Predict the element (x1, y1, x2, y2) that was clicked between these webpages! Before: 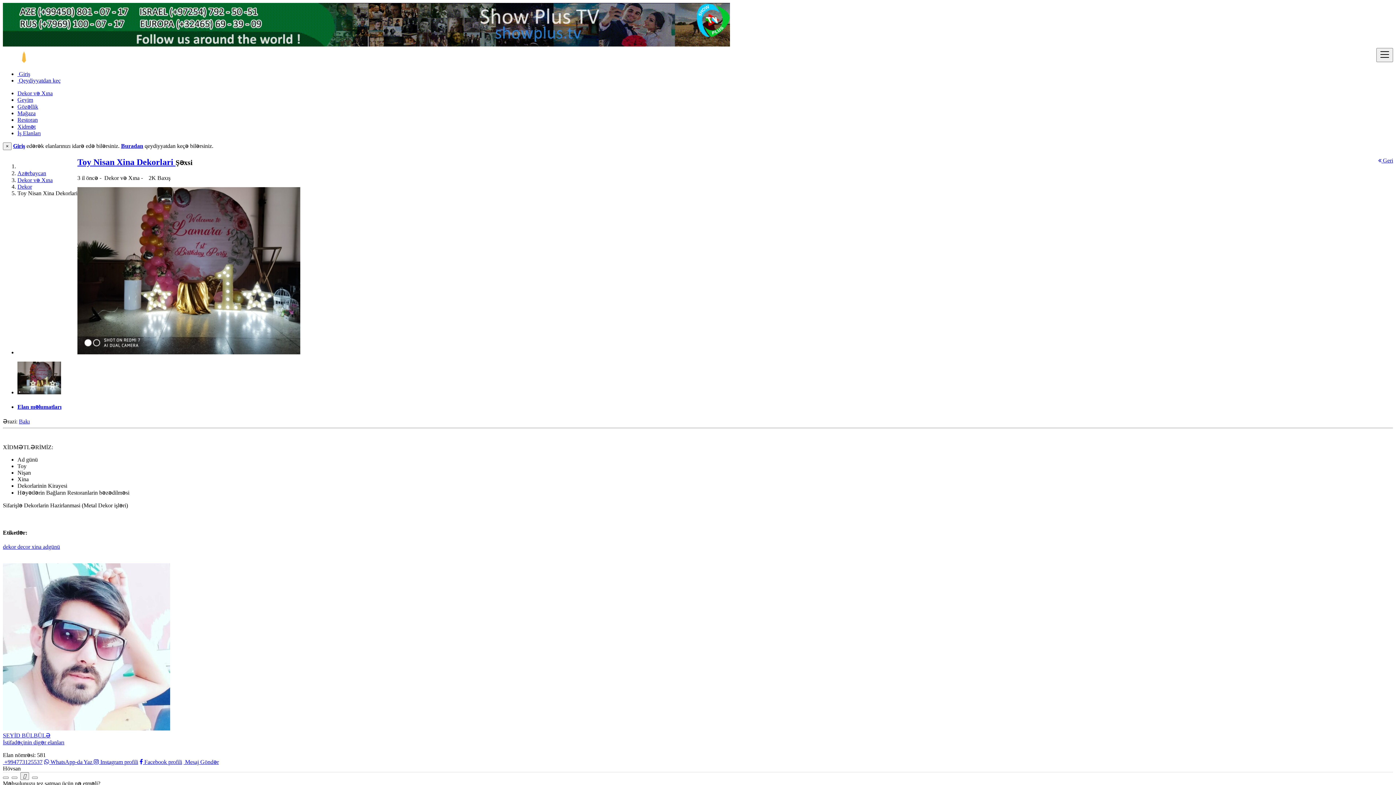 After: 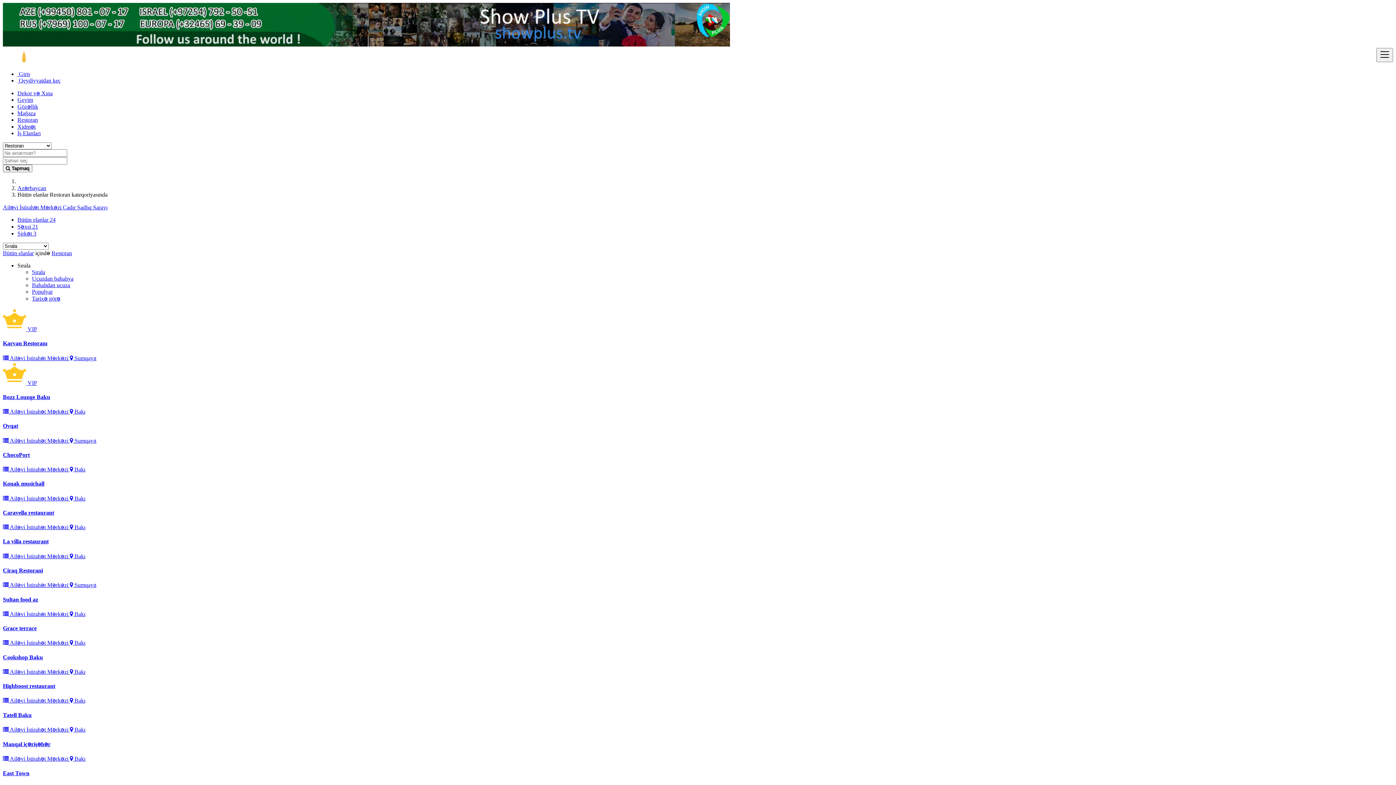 Action: bbox: (17, 116, 37, 122) label: Restoran